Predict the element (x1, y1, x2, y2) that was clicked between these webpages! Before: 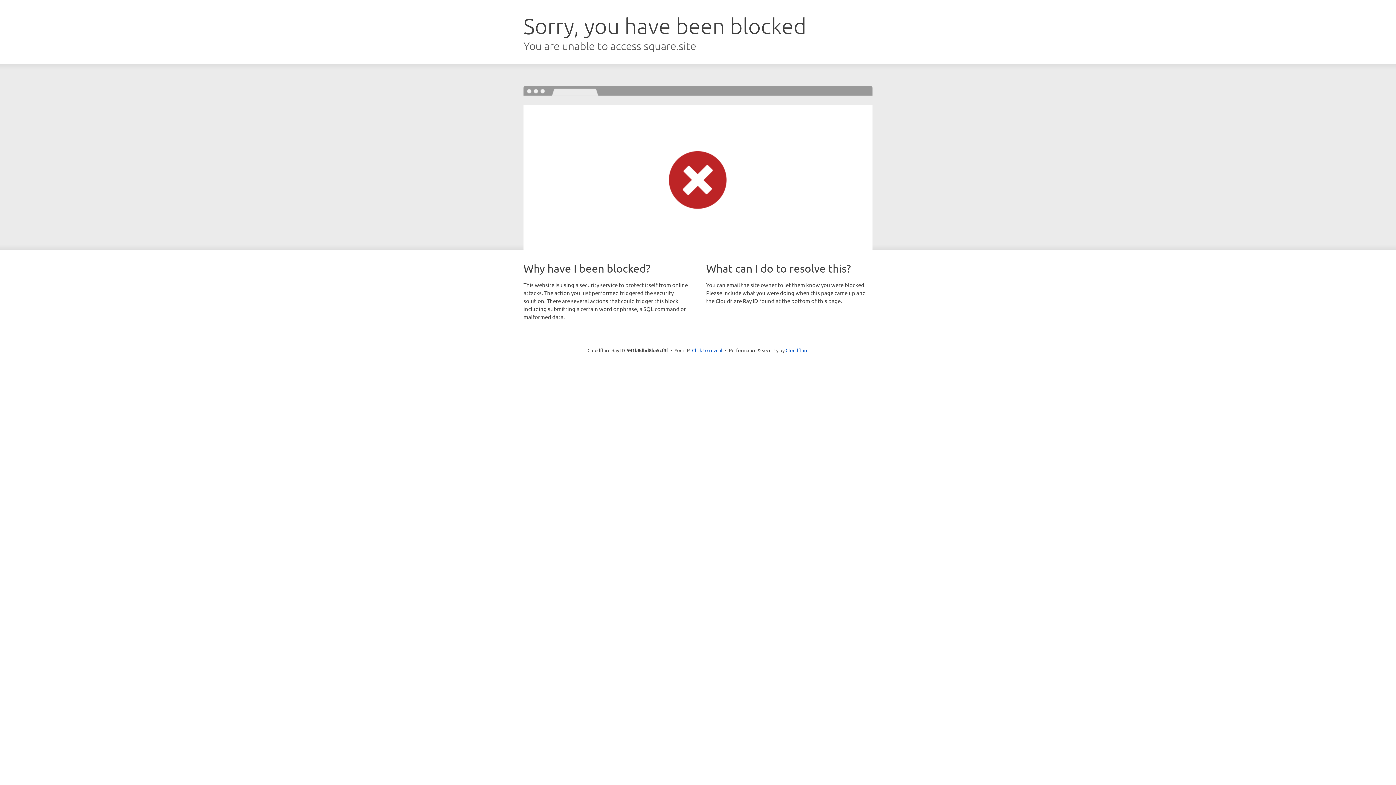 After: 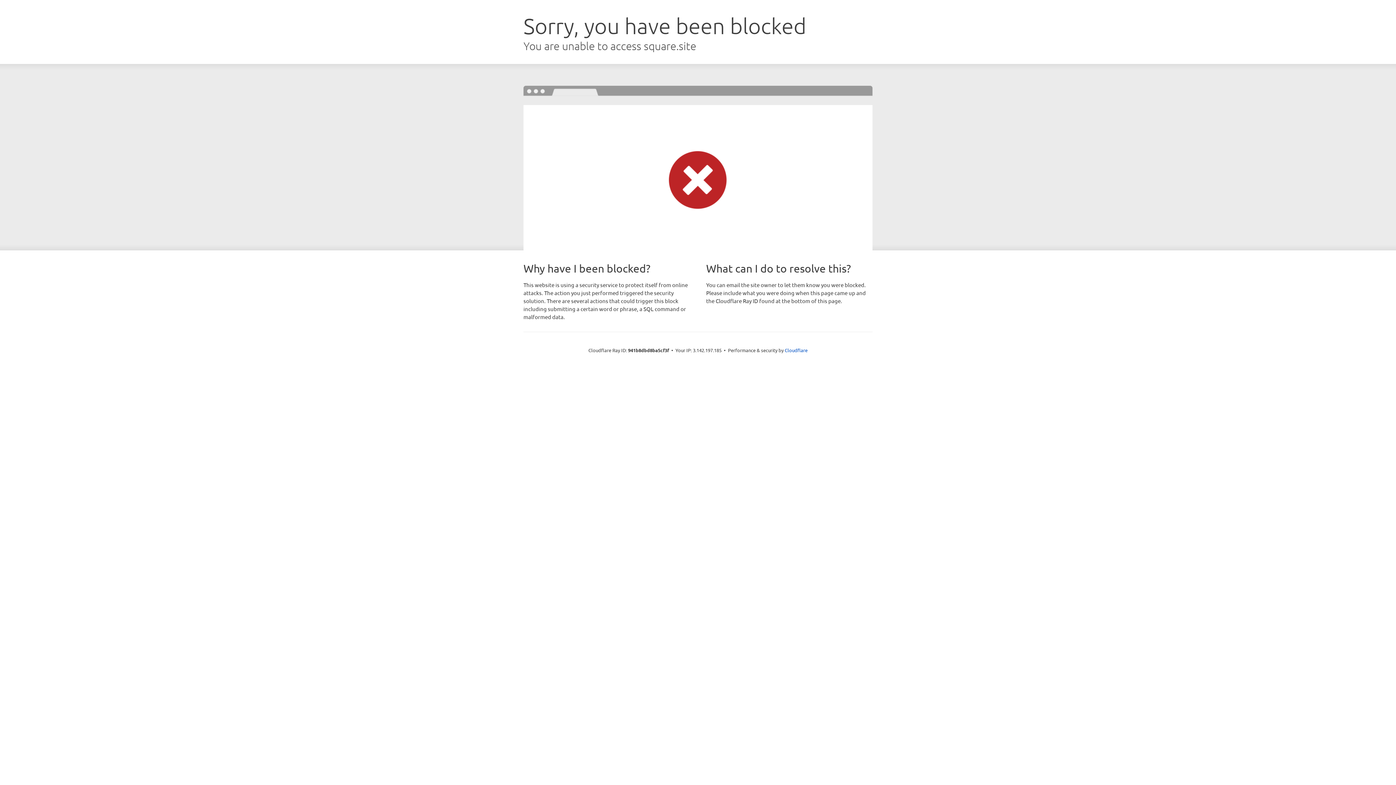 Action: bbox: (692, 346, 722, 353) label: Click to reveal